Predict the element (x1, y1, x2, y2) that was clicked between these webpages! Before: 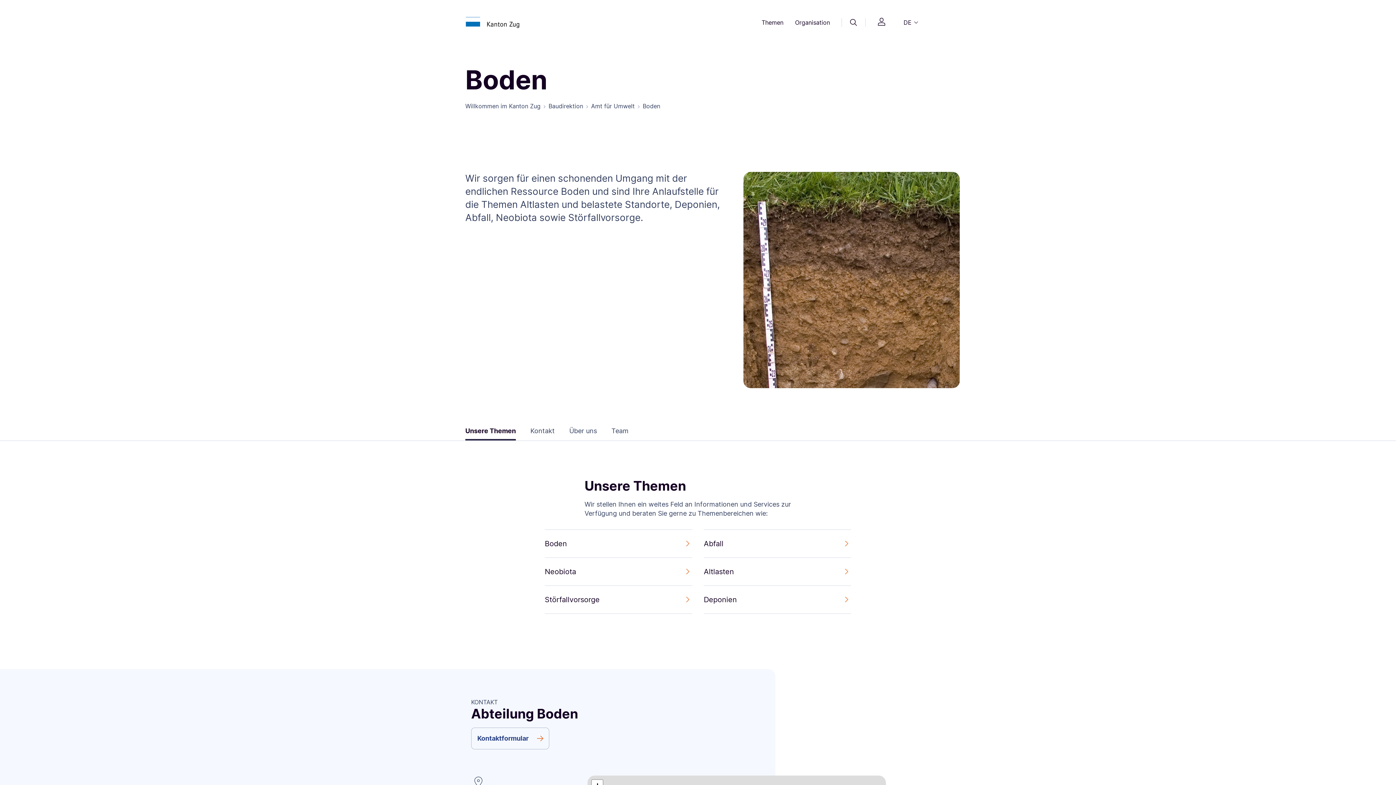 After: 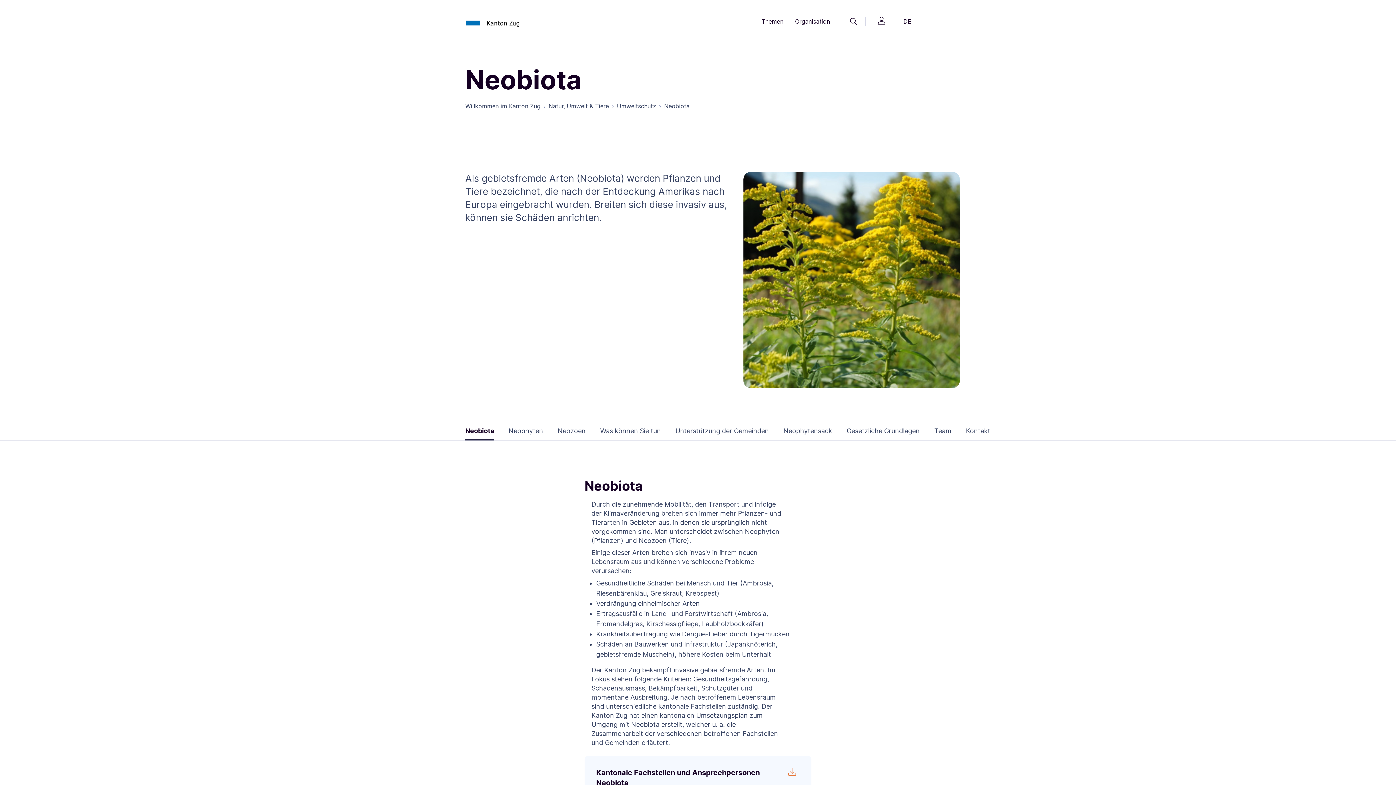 Action: bbox: (539, 557, 698, 585) label: Neobiota